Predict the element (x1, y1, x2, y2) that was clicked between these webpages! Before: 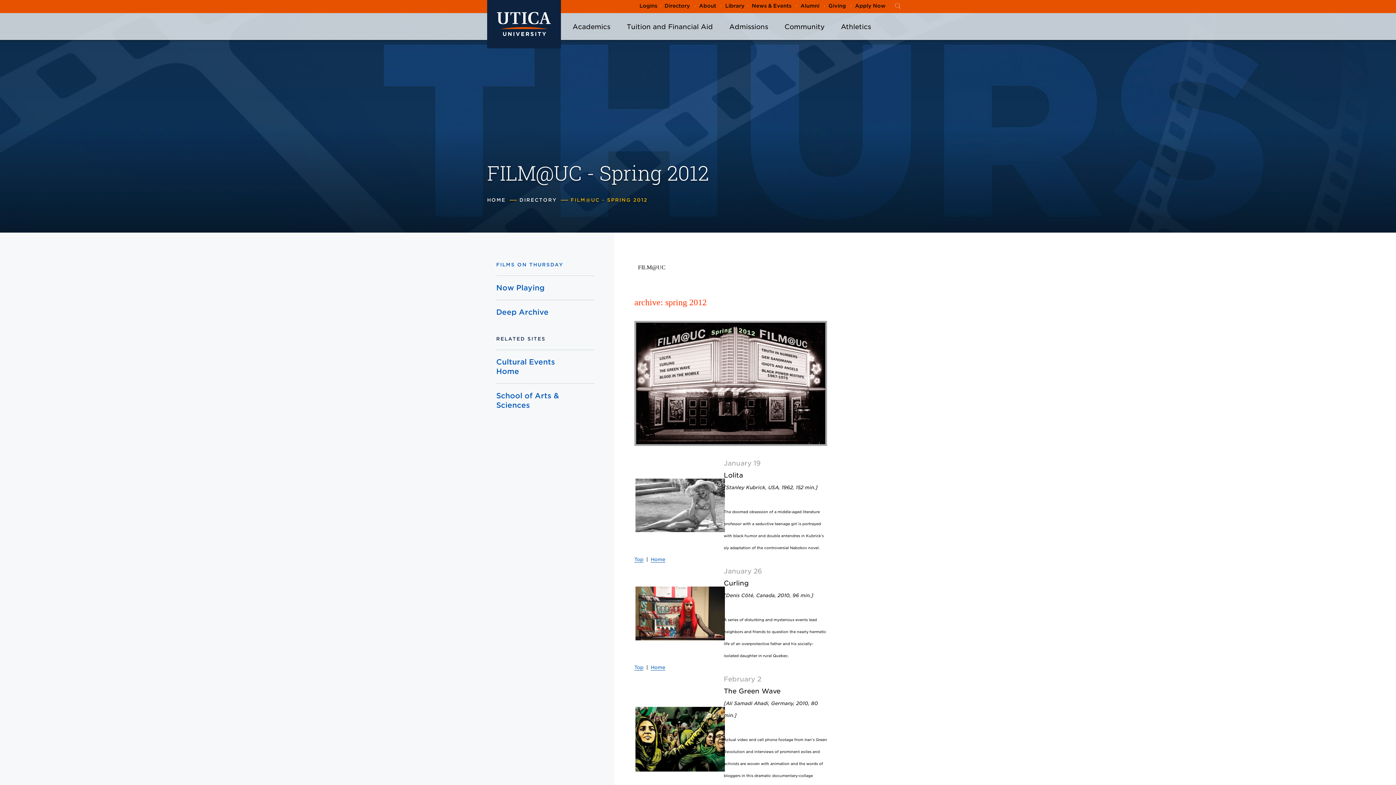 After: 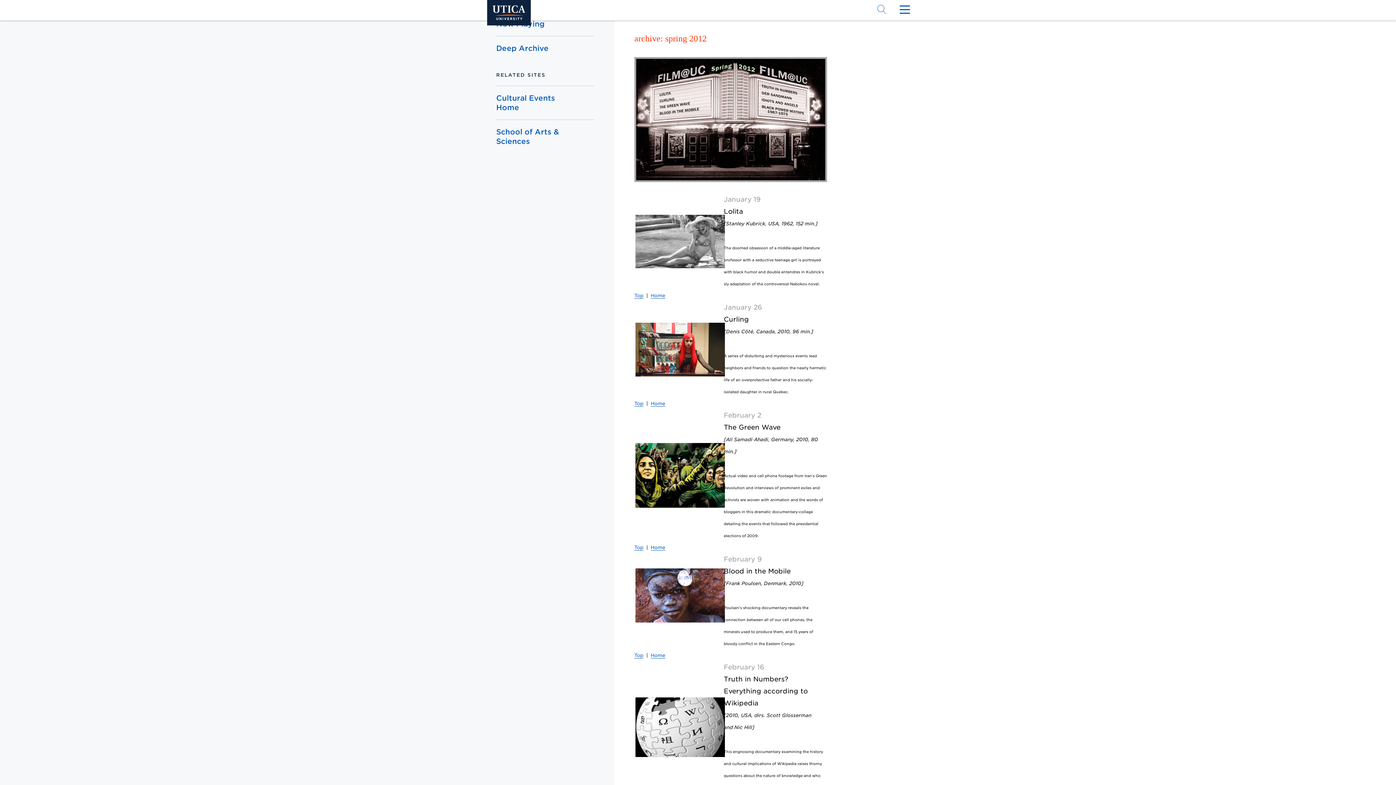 Action: bbox: (634, 557, 643, 562) label: Top